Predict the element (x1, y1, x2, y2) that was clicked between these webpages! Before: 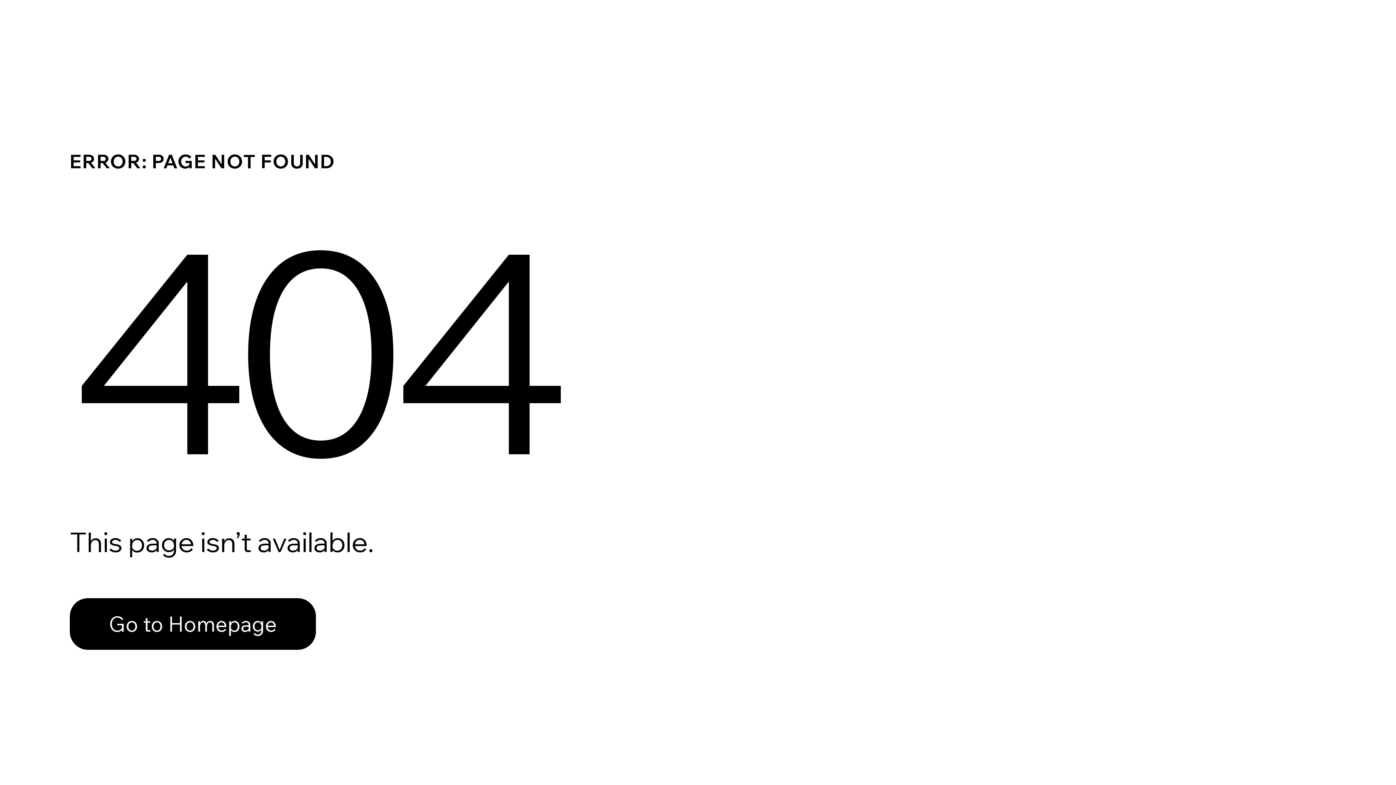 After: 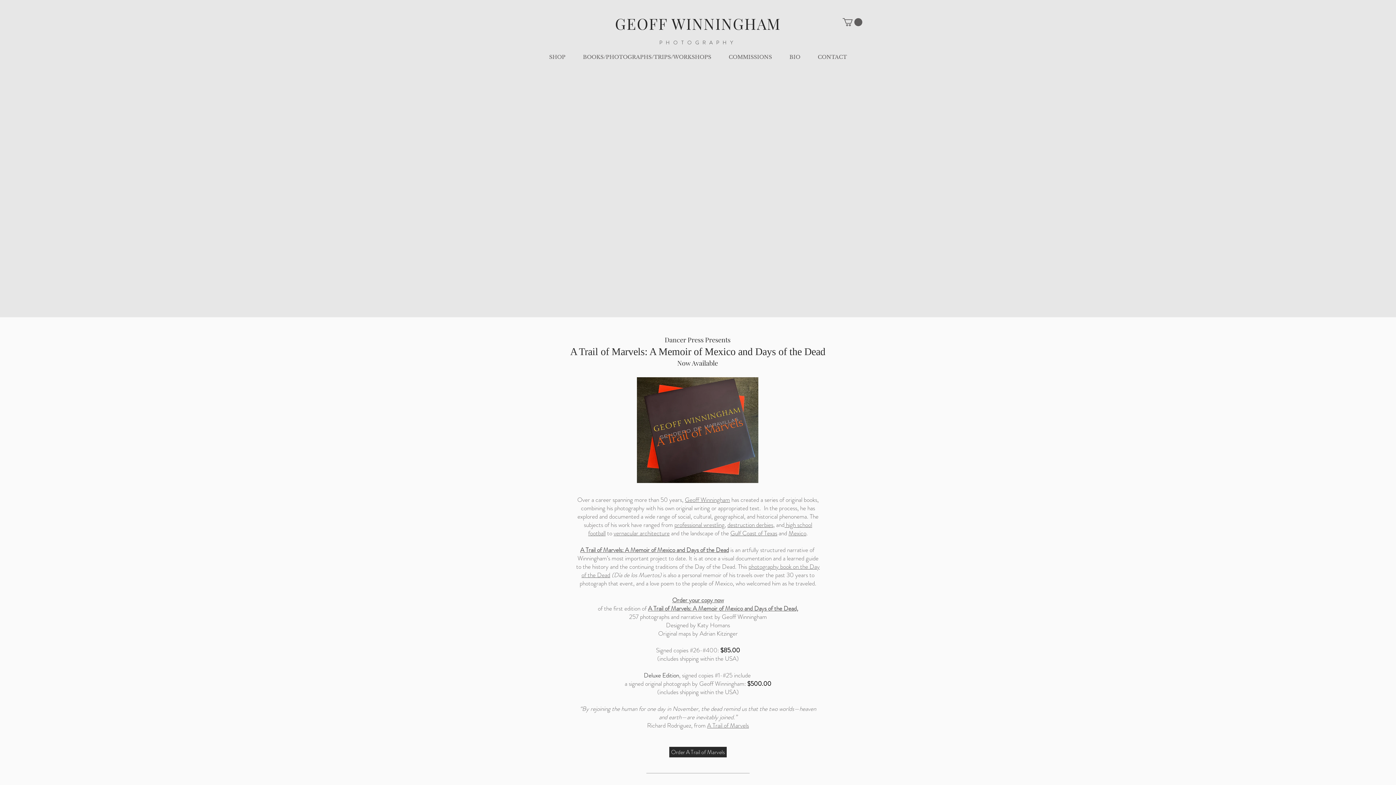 Action: bbox: (69, 582, 768, 659) label: Go to Homepage